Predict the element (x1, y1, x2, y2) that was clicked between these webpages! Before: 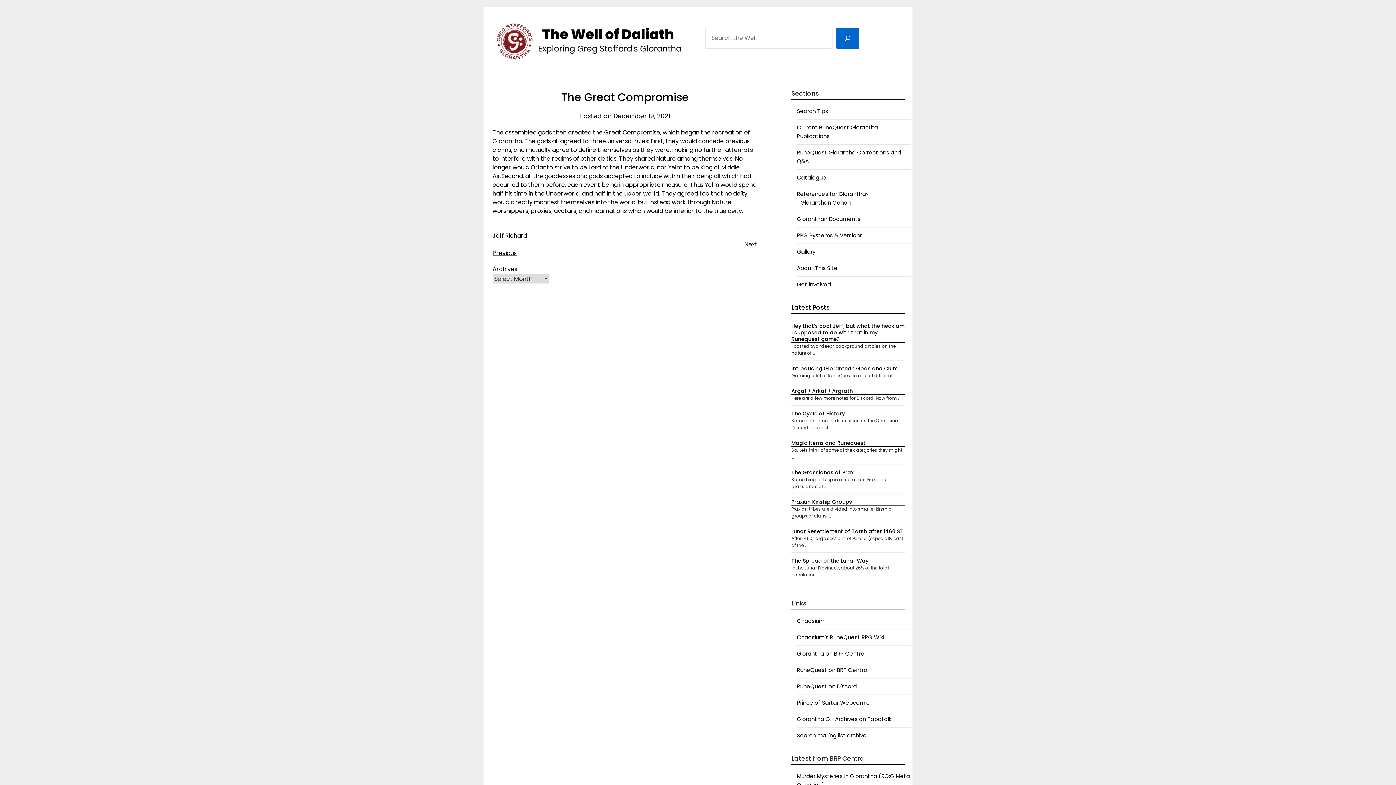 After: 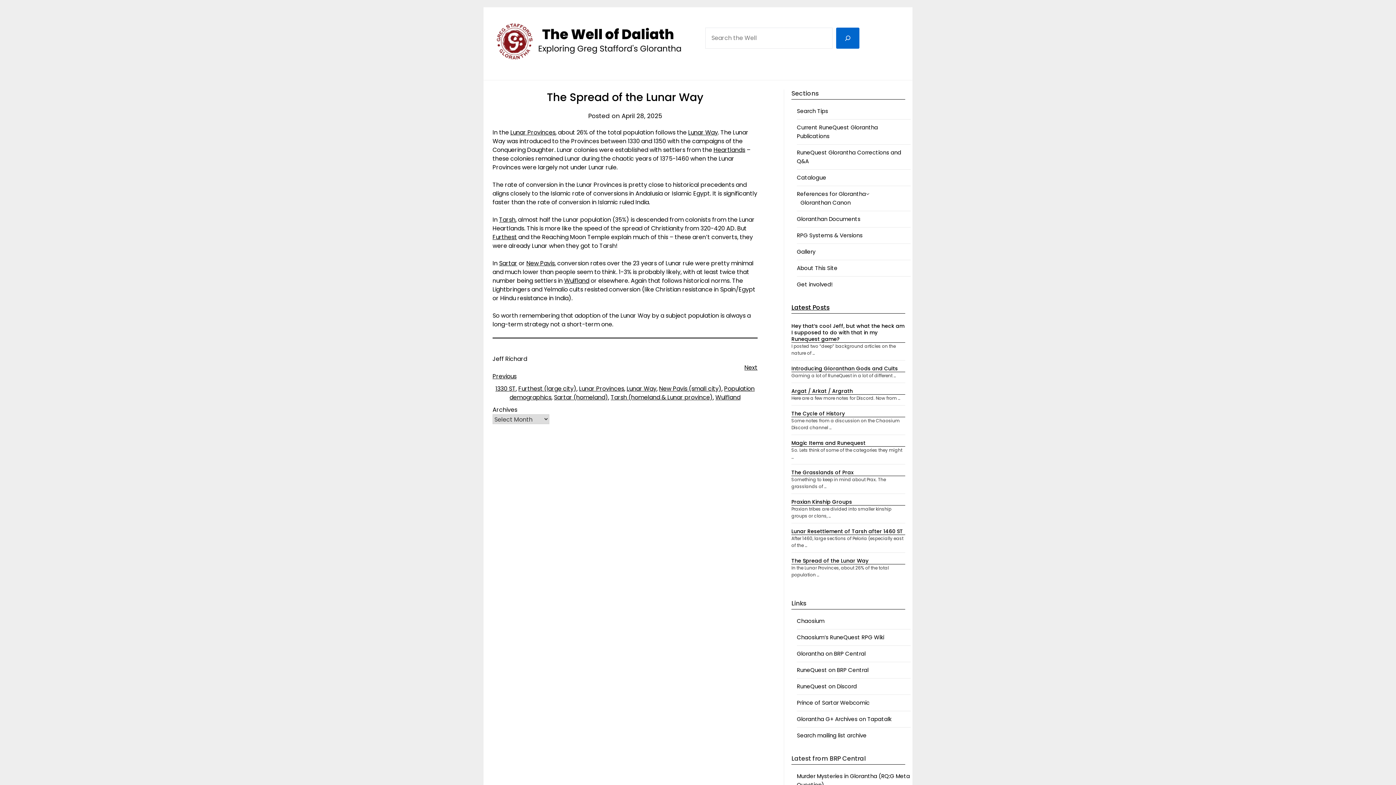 Action: bbox: (791, 557, 868, 564) label: The Spread of the Lunar Way